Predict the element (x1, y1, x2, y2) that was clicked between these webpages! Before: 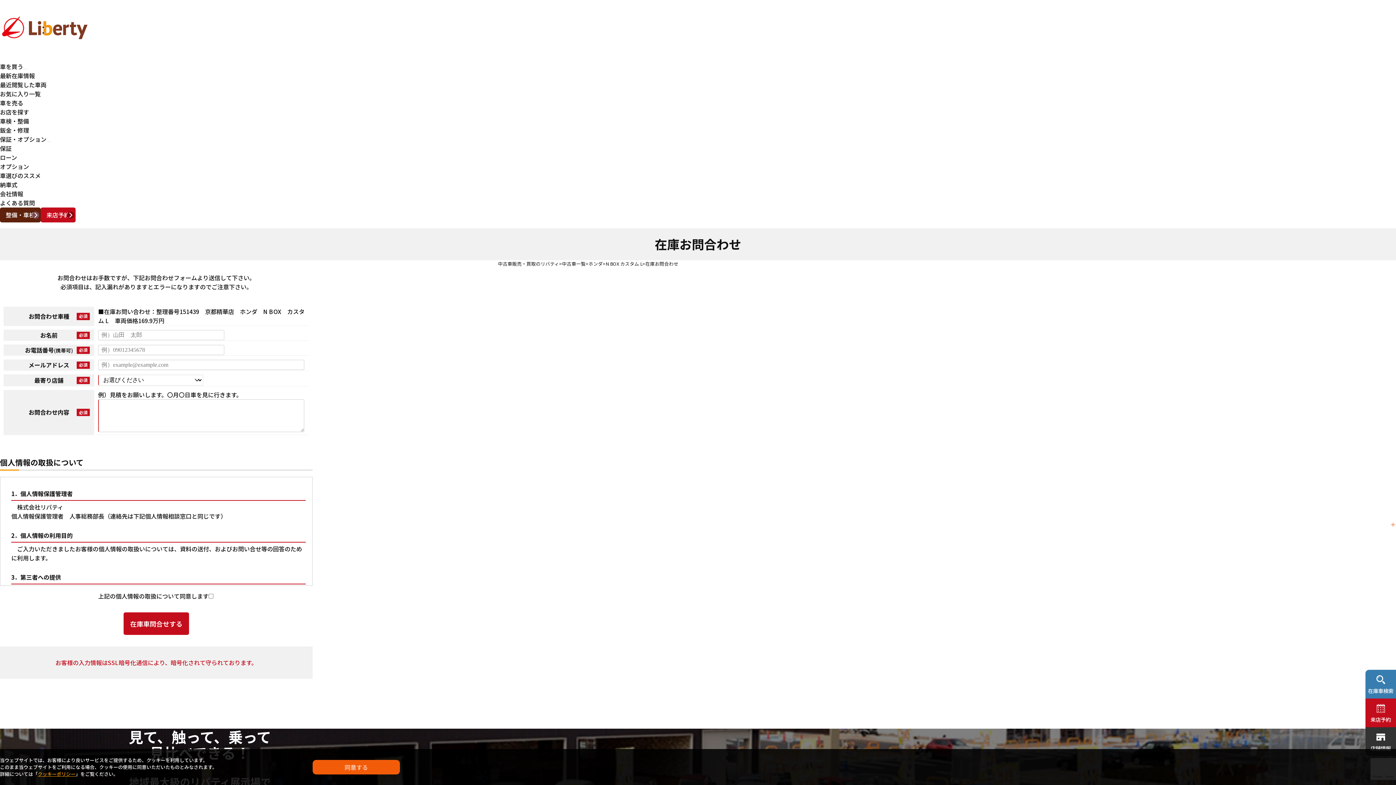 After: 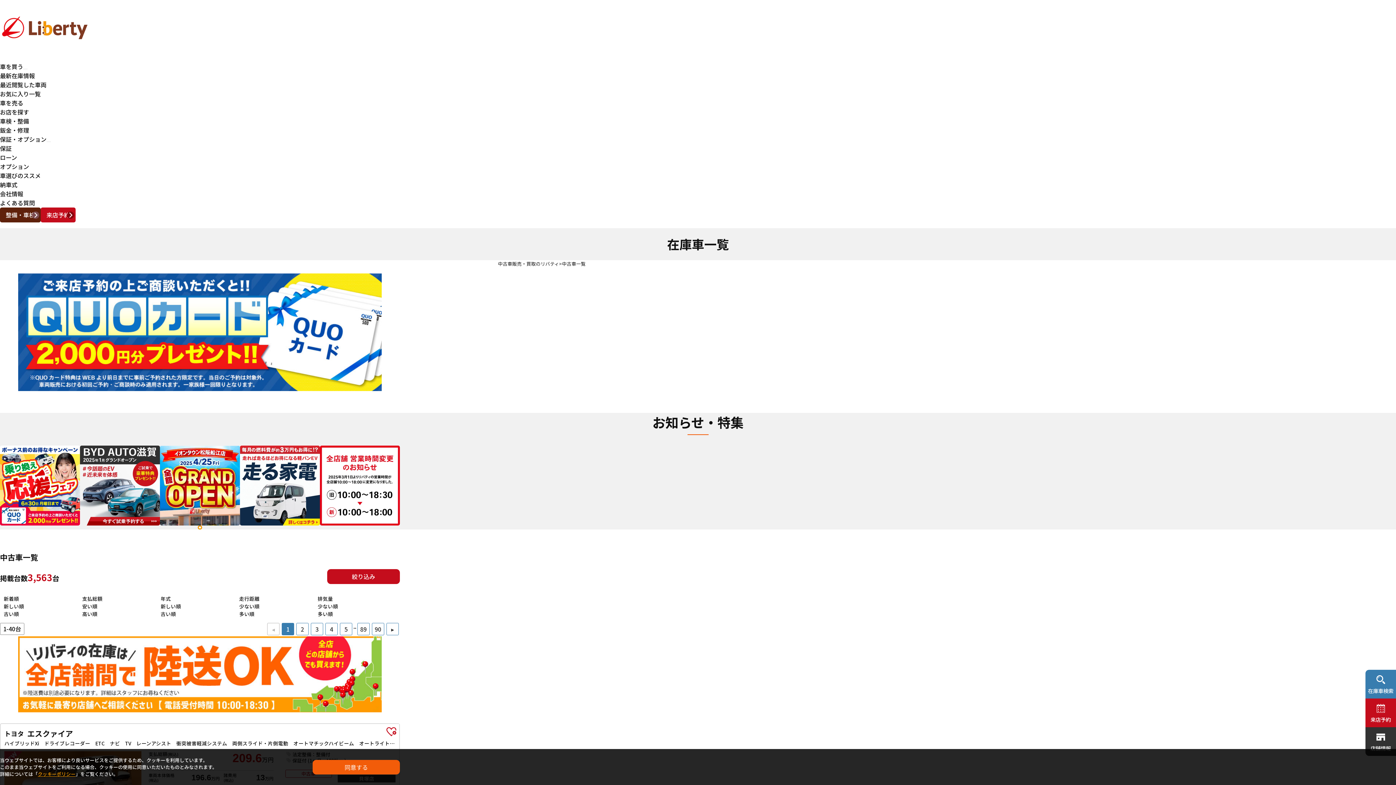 Action: label: 中古車一覧 bbox: (562, 260, 585, 267)